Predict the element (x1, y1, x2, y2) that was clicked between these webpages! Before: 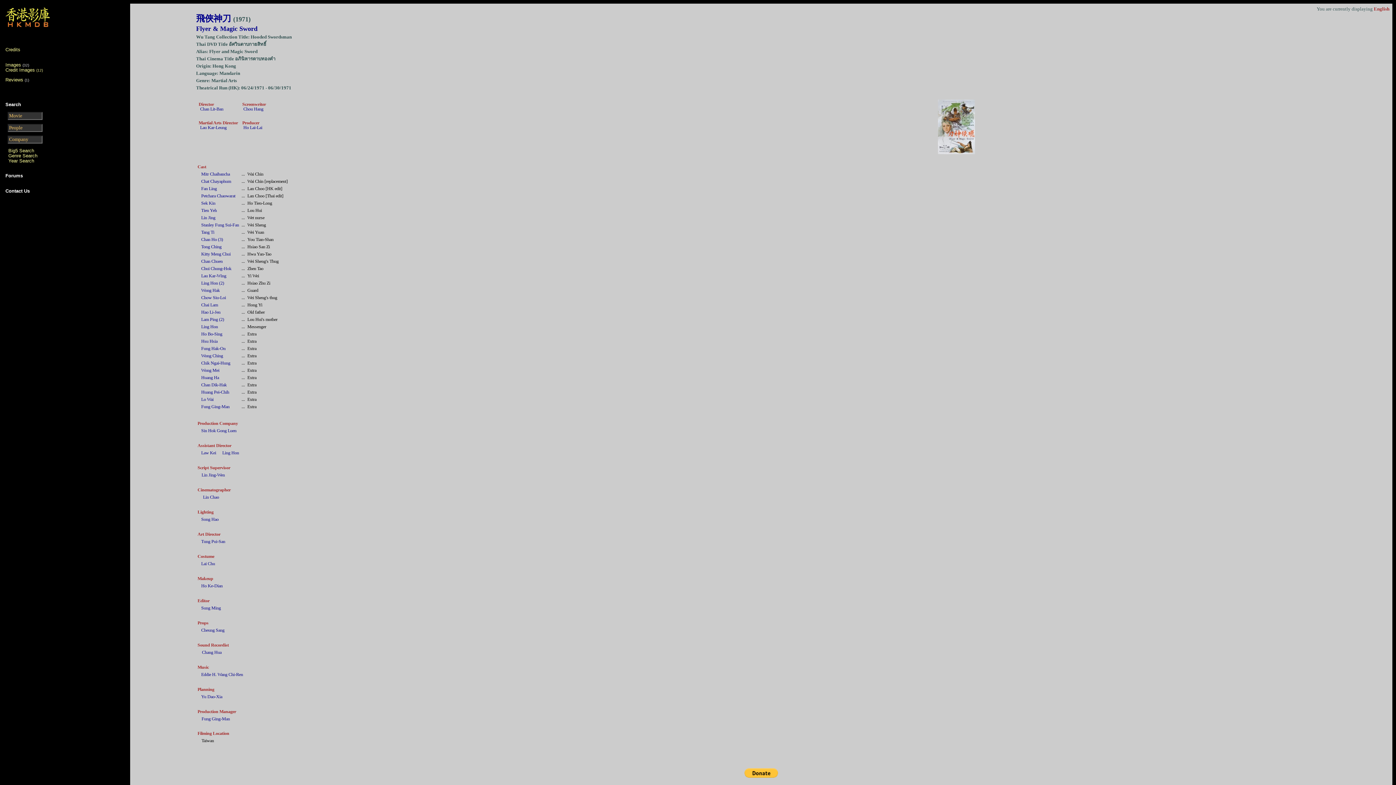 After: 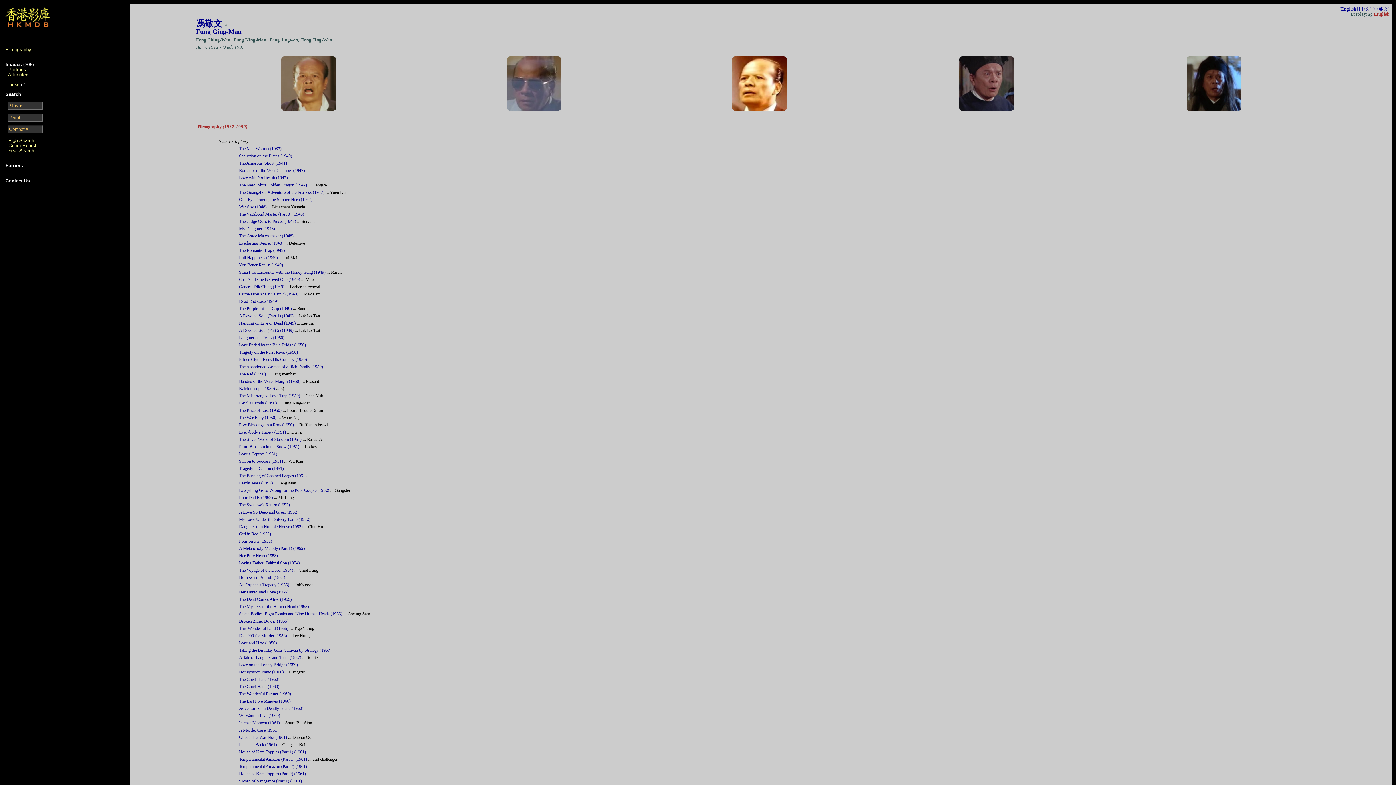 Action: label: Fung Ging-Man bbox: (201, 404, 229, 409)